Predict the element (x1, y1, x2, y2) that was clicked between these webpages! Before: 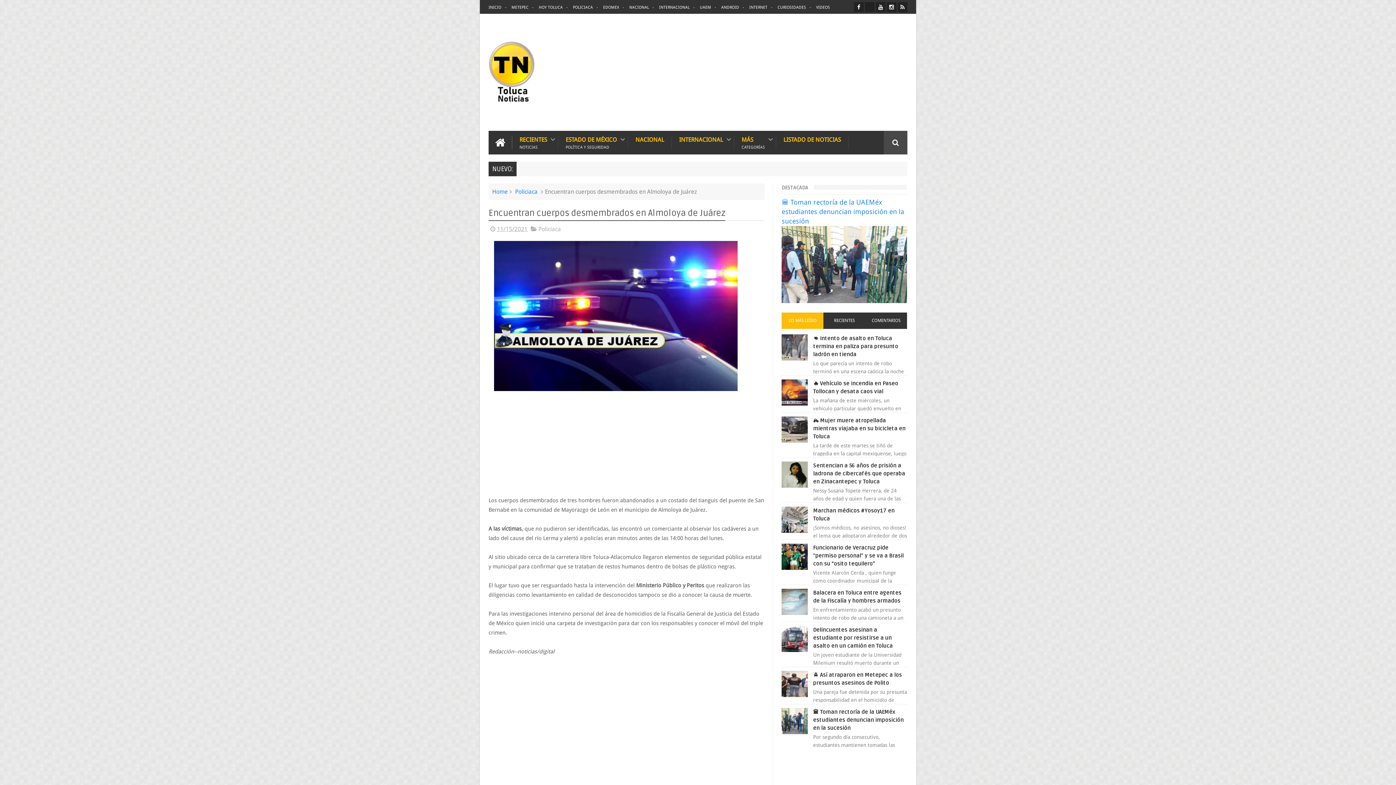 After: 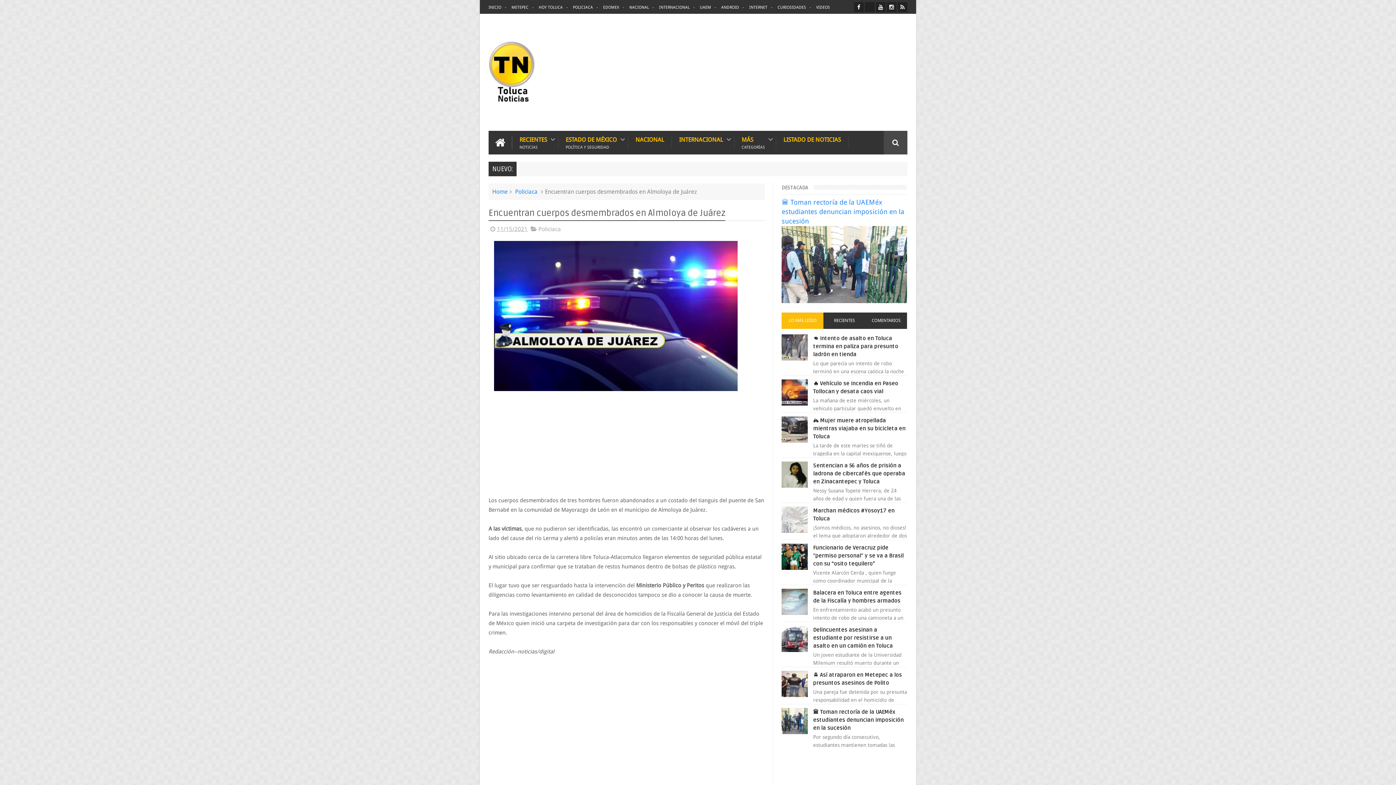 Action: bbox: (781, 527, 810, 534)